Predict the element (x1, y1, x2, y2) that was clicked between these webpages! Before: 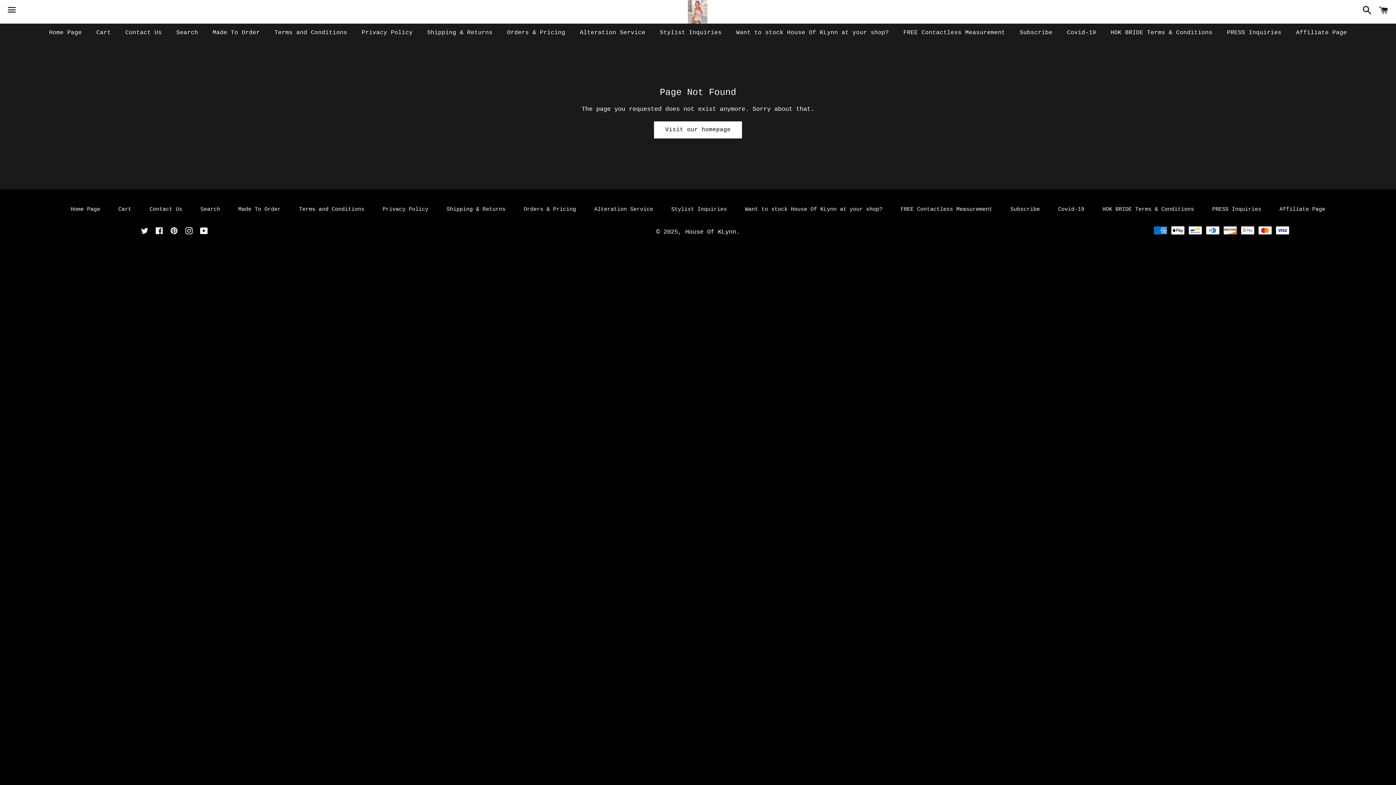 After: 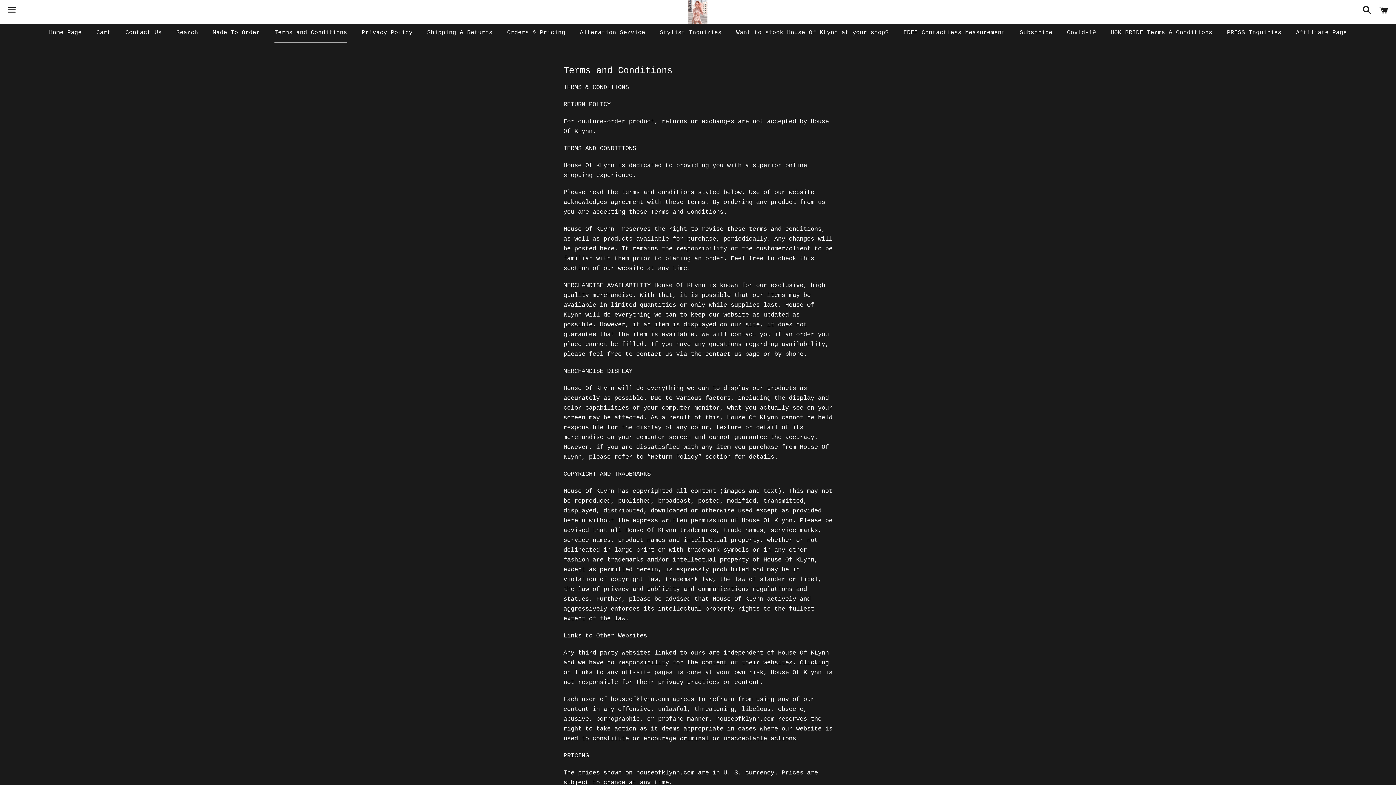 Action: label: Terms and Conditions bbox: (269, 23, 352, 41)